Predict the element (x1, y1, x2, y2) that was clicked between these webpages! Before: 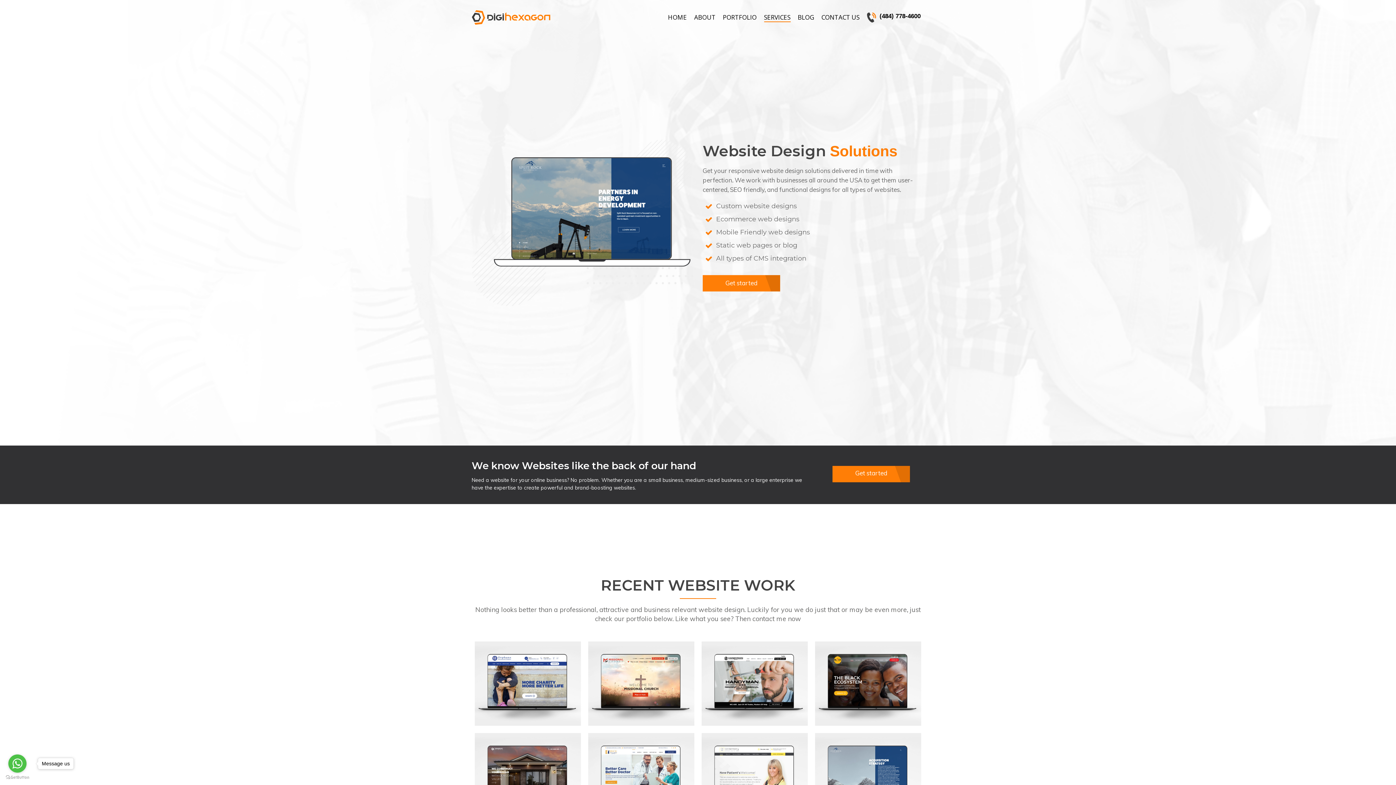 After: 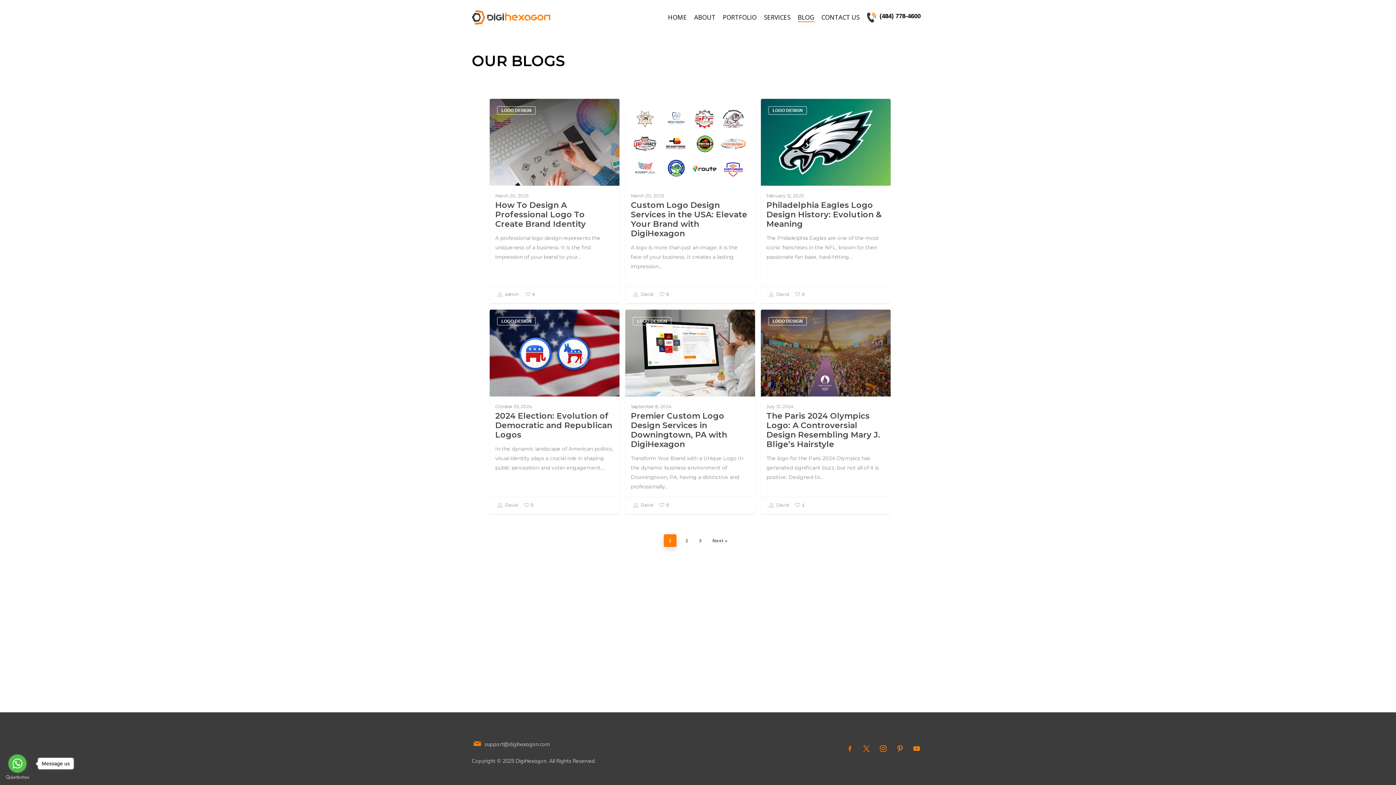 Action: bbox: (798, 13, 814, 21) label: BLOG